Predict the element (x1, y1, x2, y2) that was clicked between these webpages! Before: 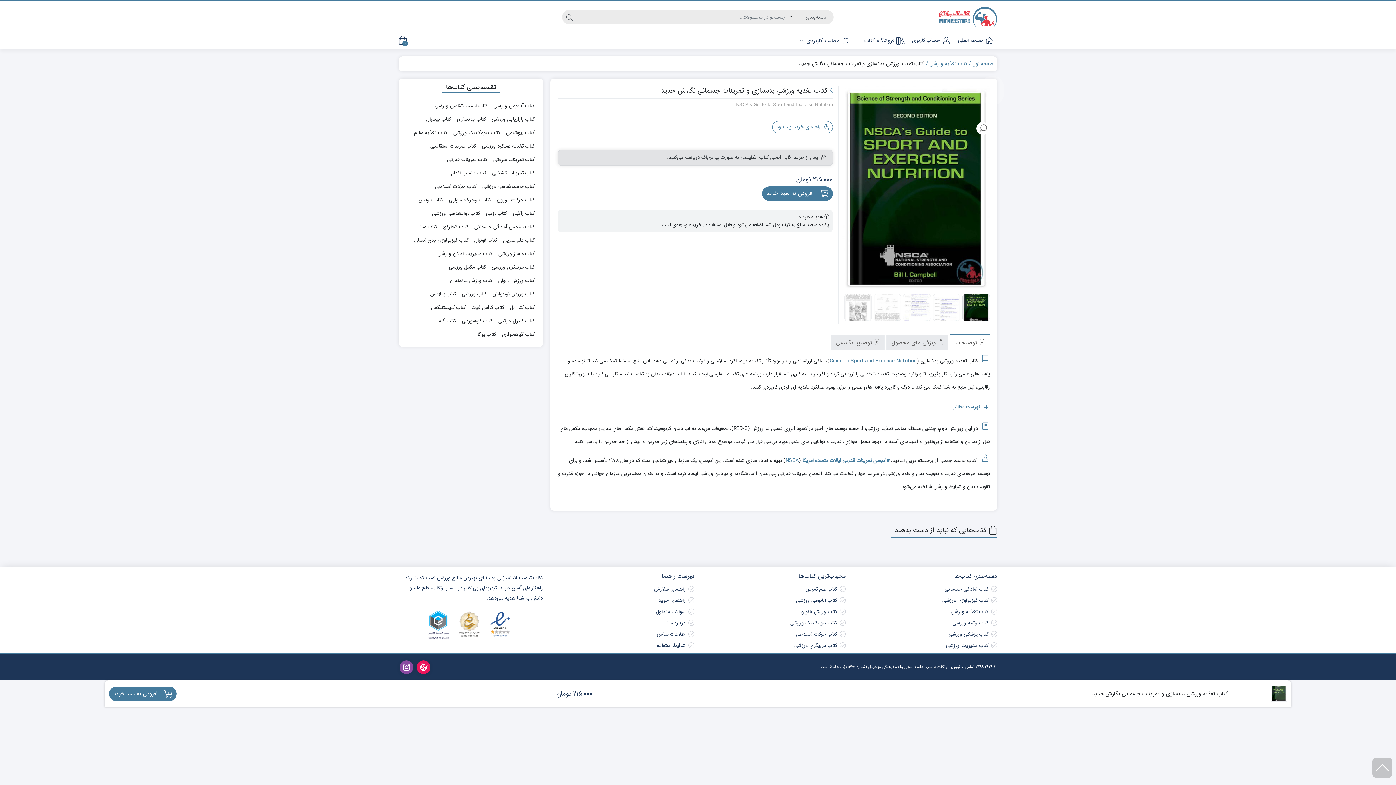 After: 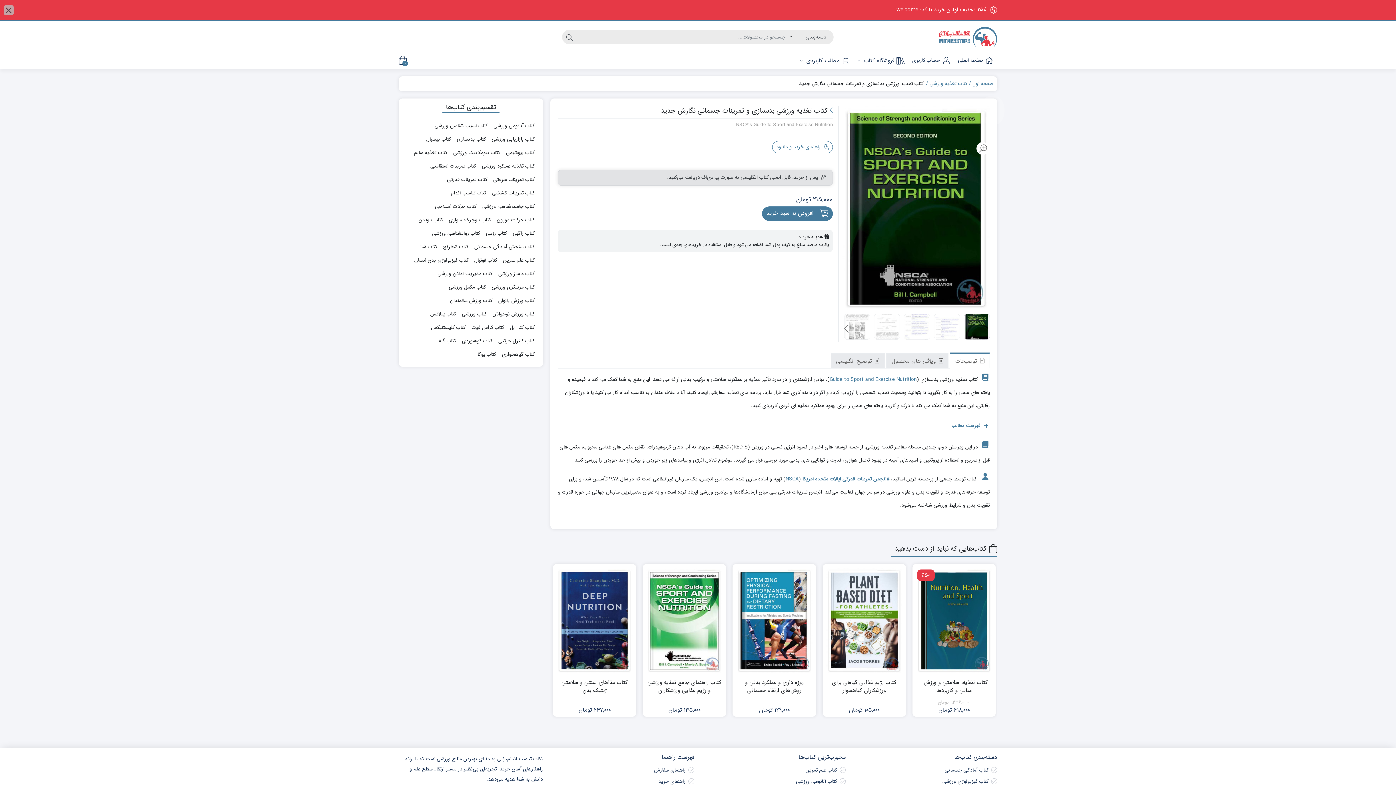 Action: bbox: (562, 9, 576, 24) label: جستجو